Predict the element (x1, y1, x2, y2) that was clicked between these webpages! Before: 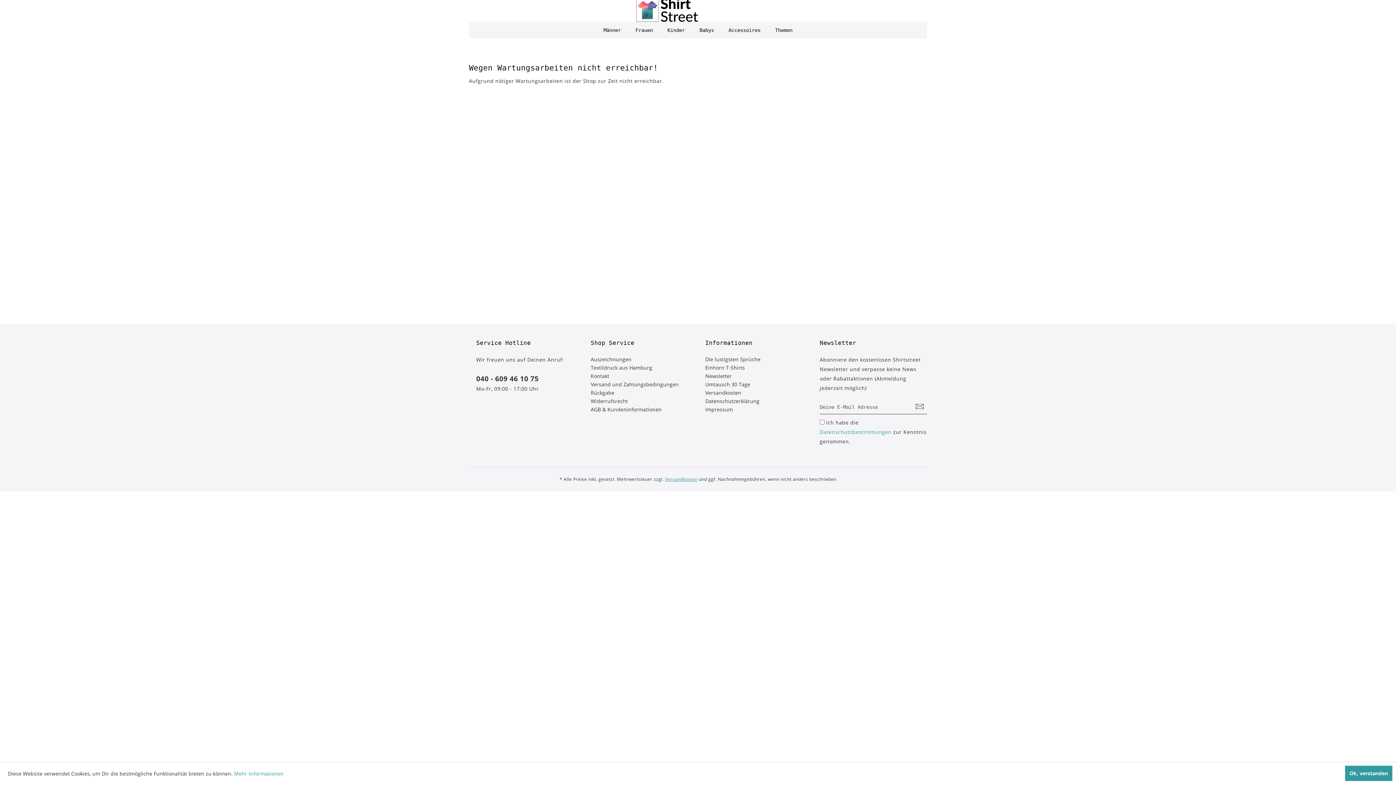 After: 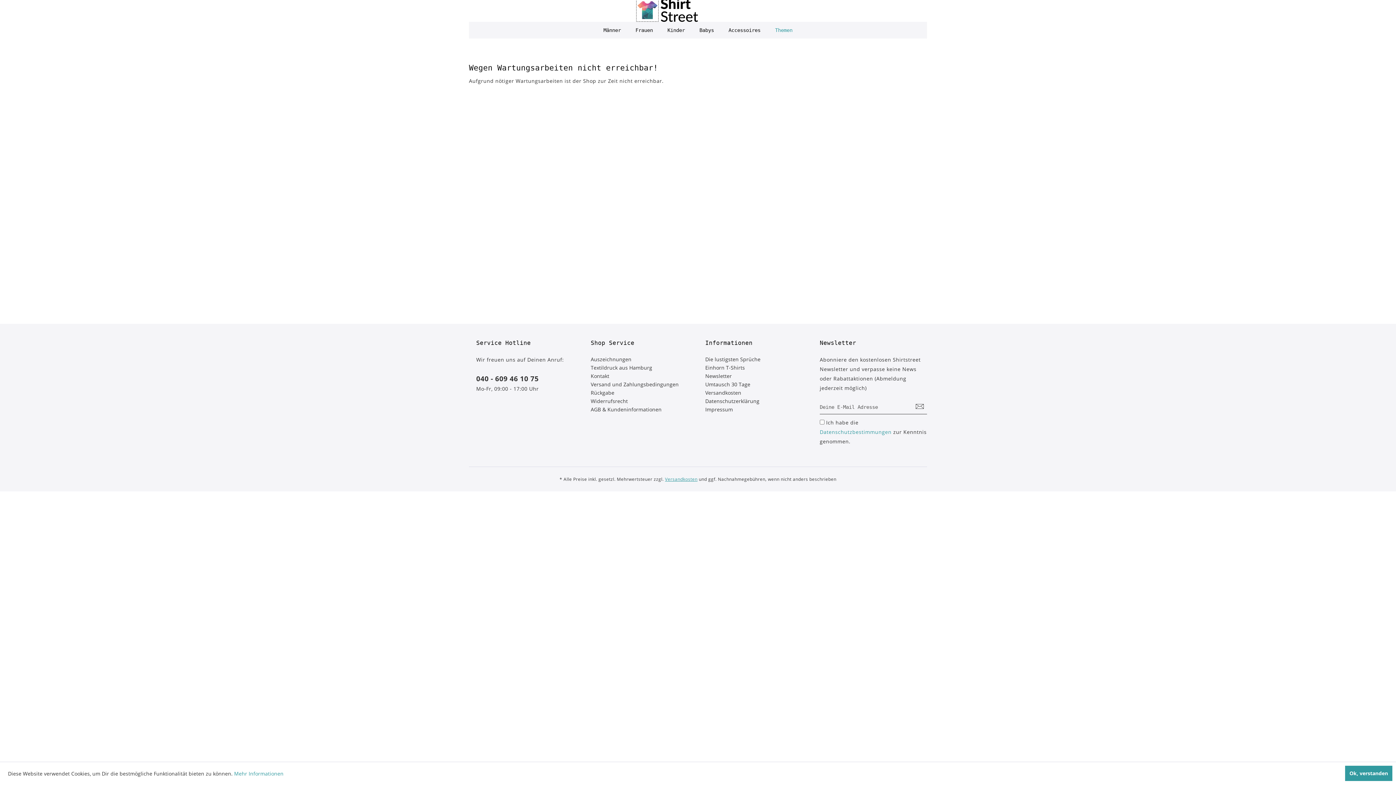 Action: bbox: (768, 21, 800, 38) label: Themen